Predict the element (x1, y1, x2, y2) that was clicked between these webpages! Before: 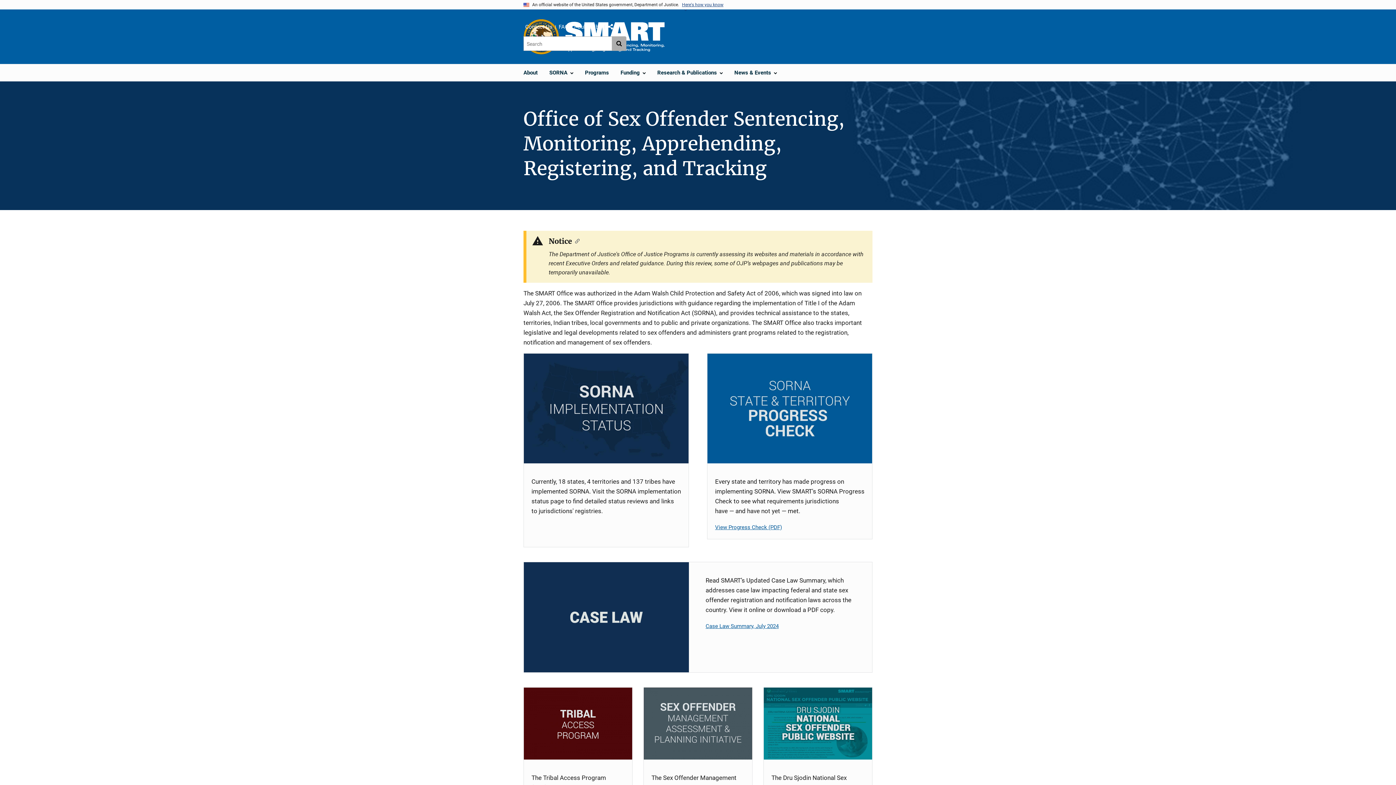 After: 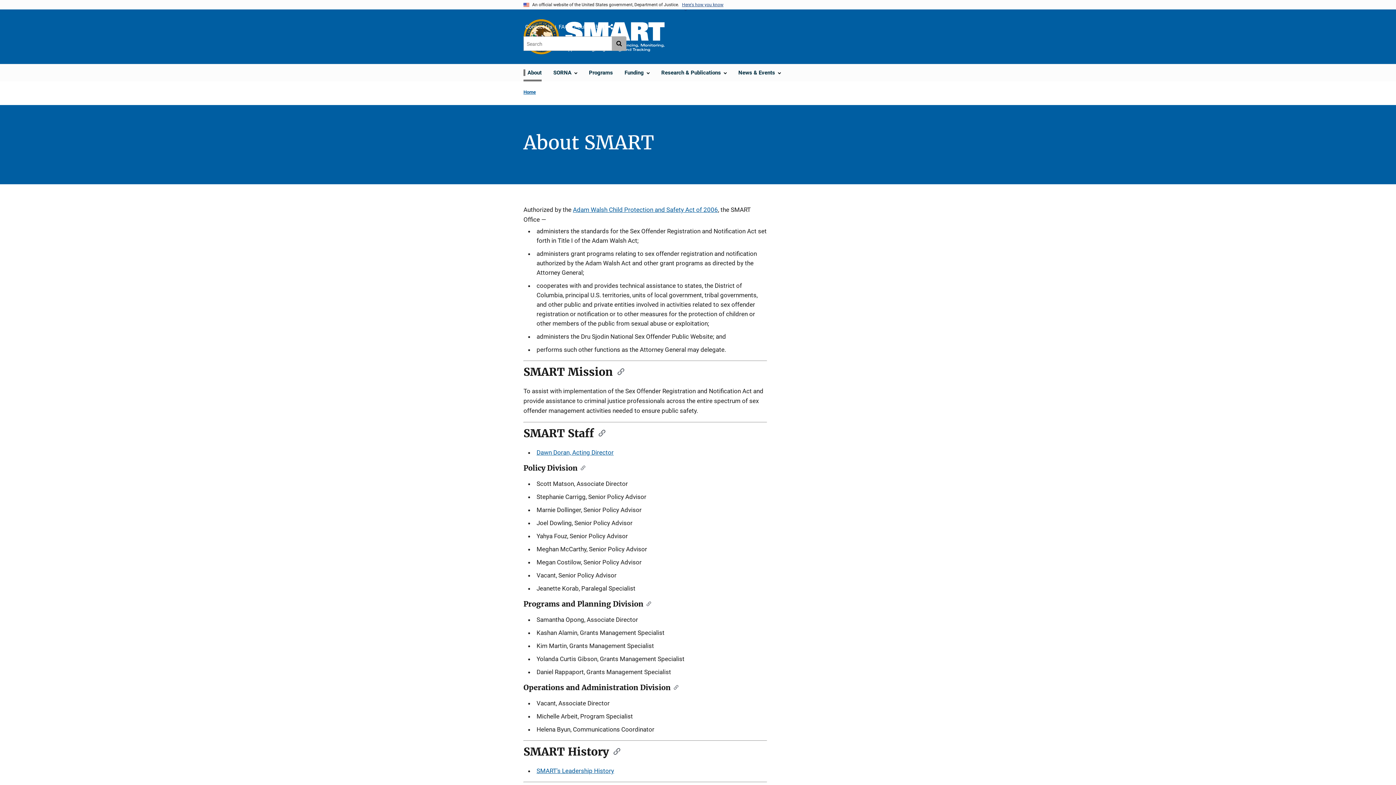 Action: bbox: (517, 64, 543, 81) label: About